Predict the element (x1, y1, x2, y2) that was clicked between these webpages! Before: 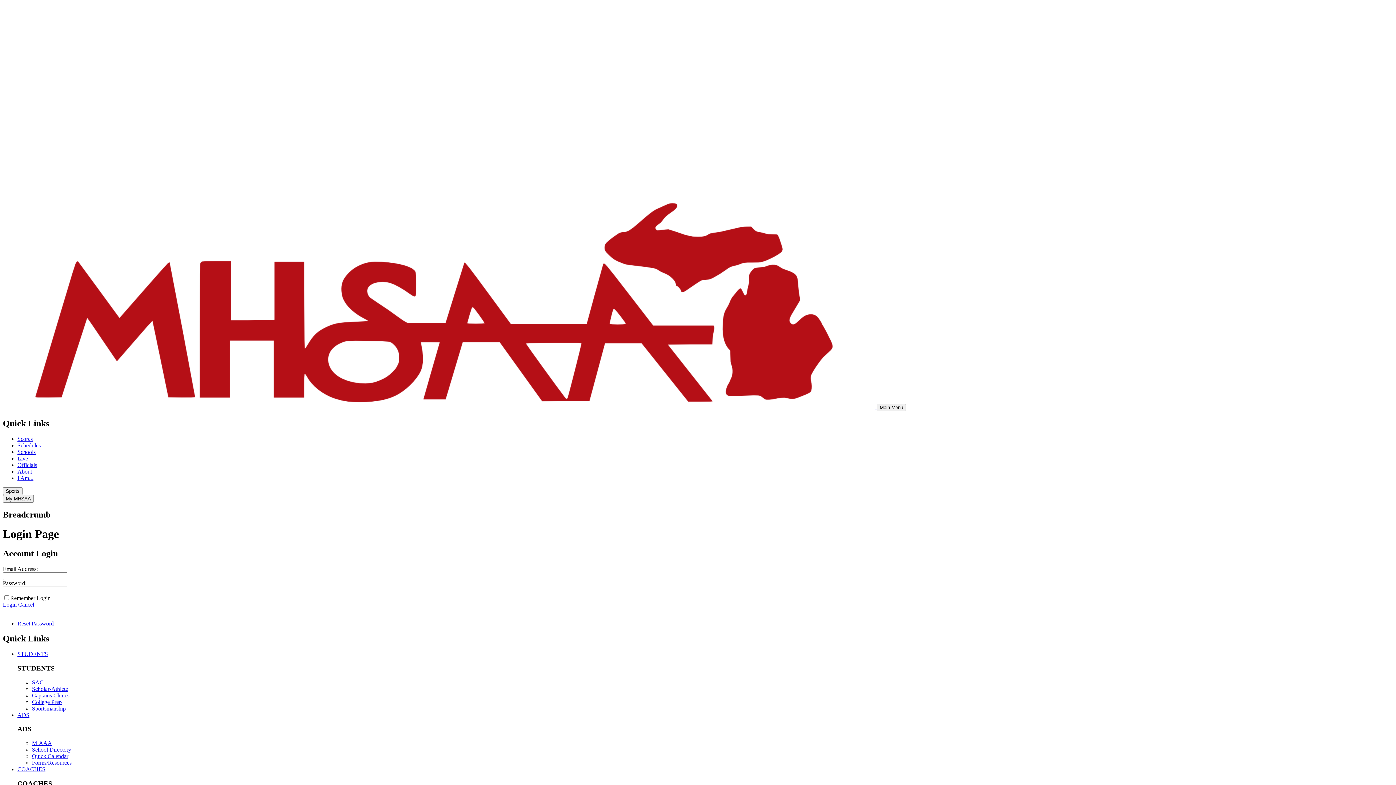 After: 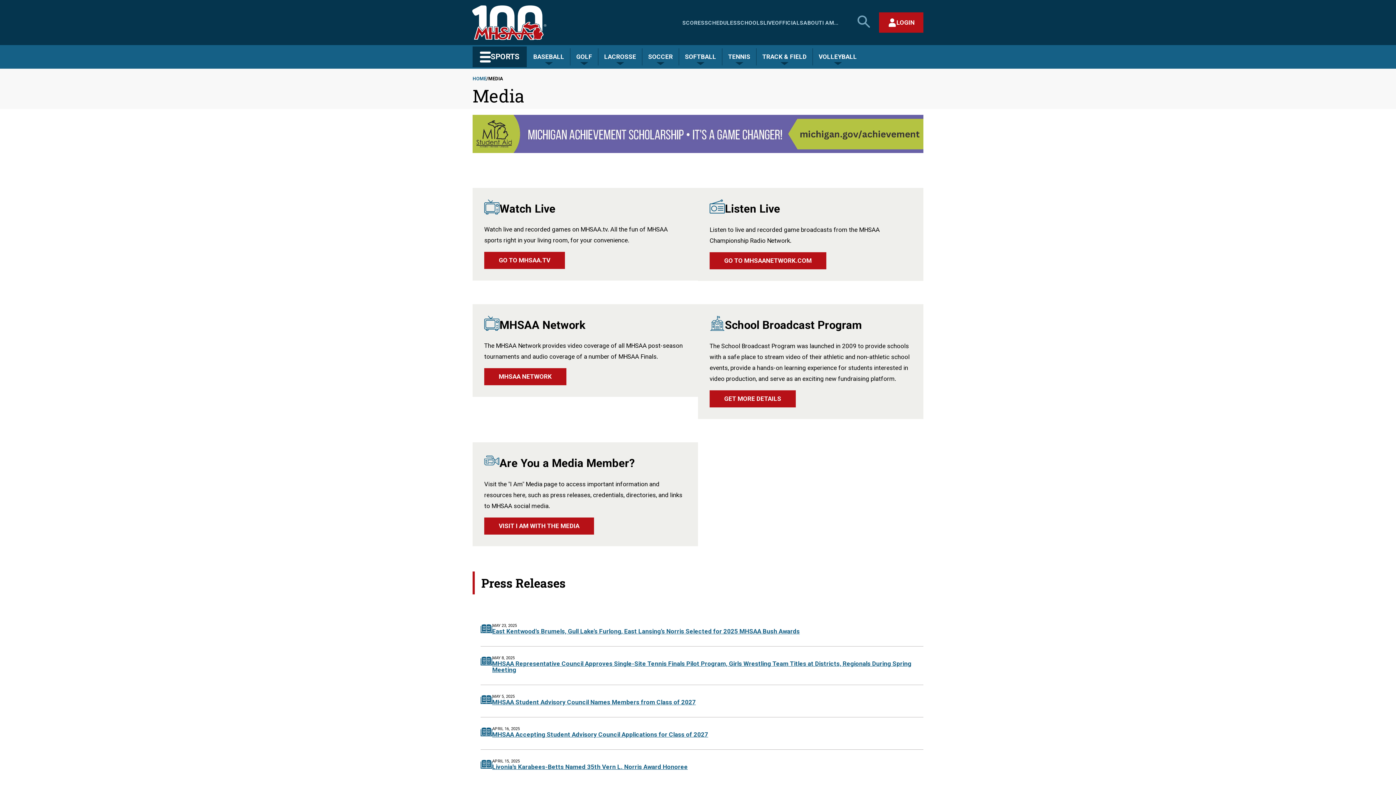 Action: bbox: (17, 455, 28, 461) label: Live